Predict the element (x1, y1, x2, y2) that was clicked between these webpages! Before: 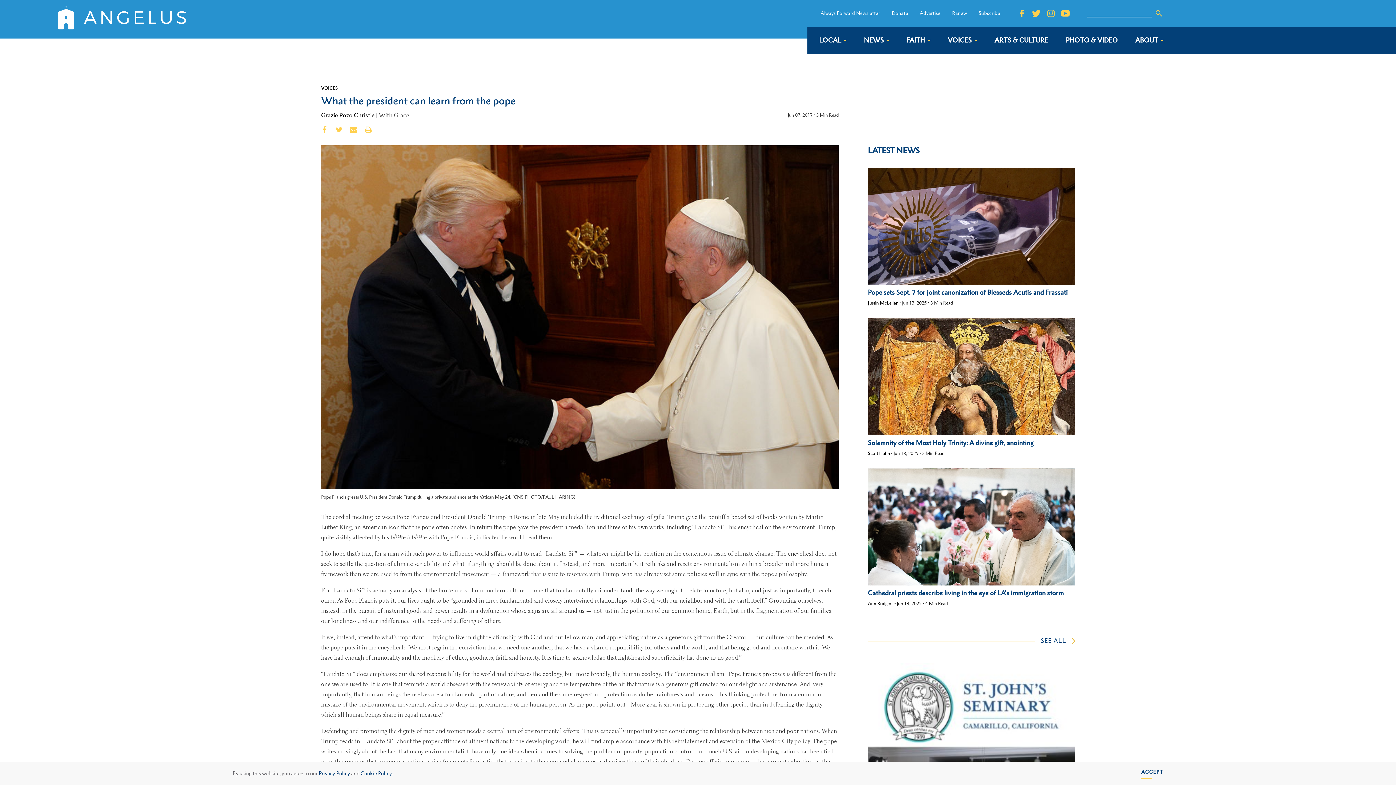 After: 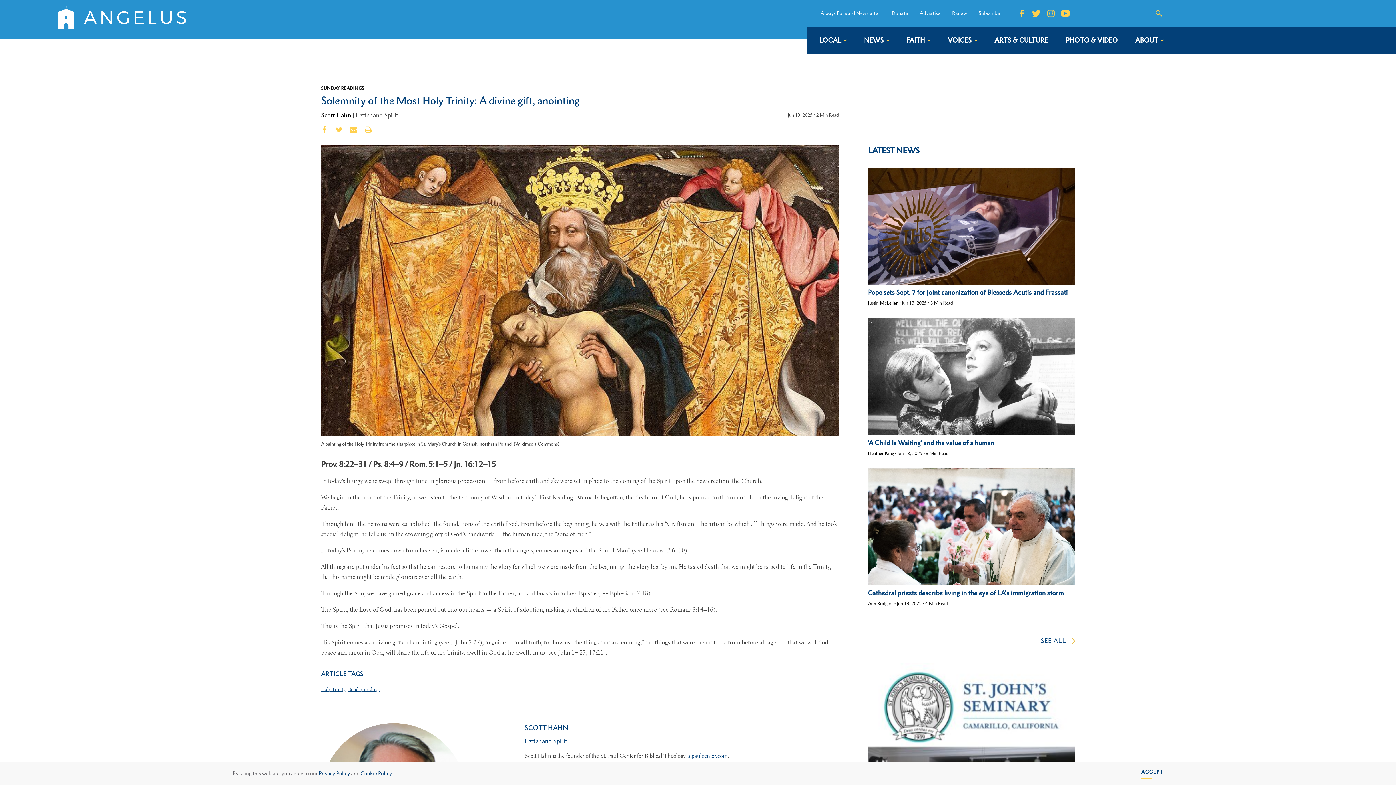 Action: label: Solemnity of the Most Holy Trinity: A divine gift, anointing bbox: (868, 318, 1075, 447)